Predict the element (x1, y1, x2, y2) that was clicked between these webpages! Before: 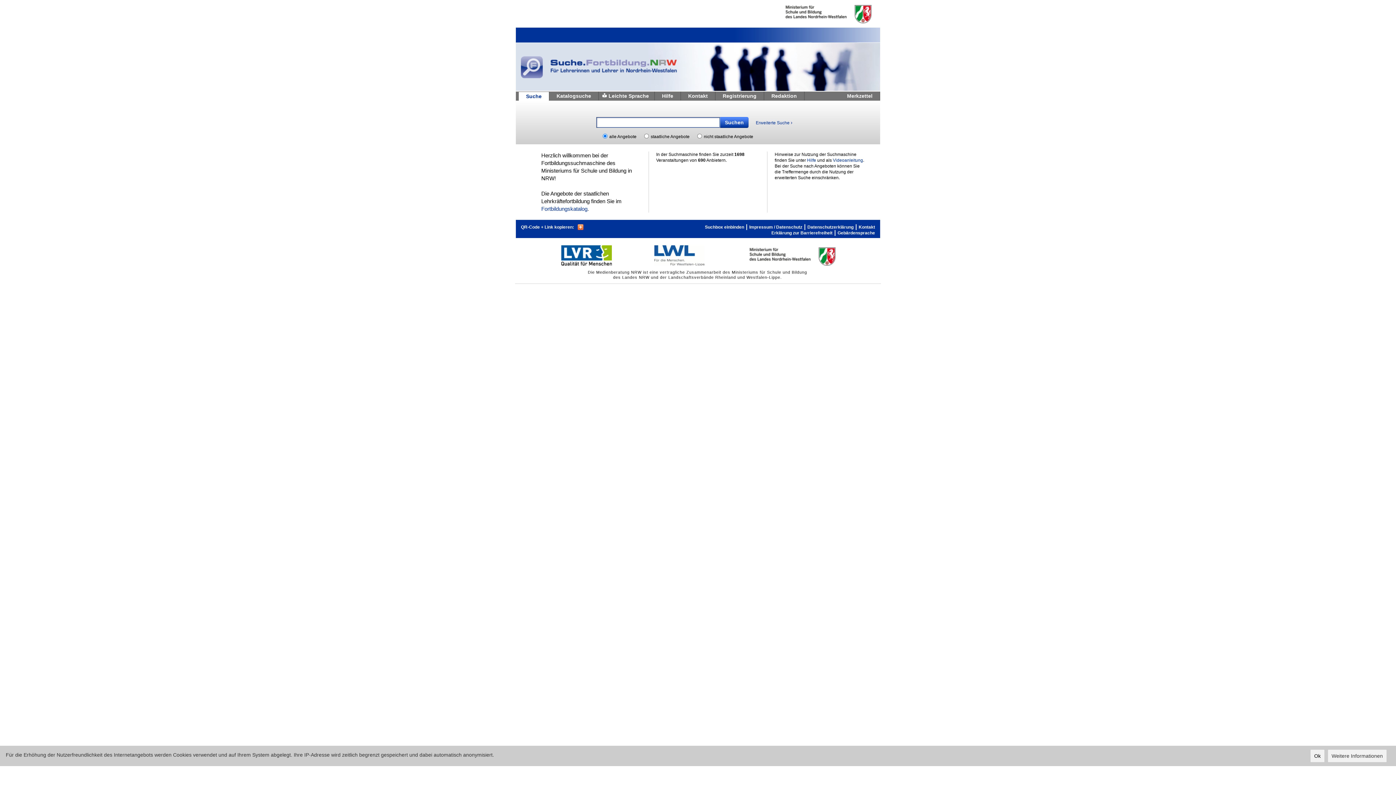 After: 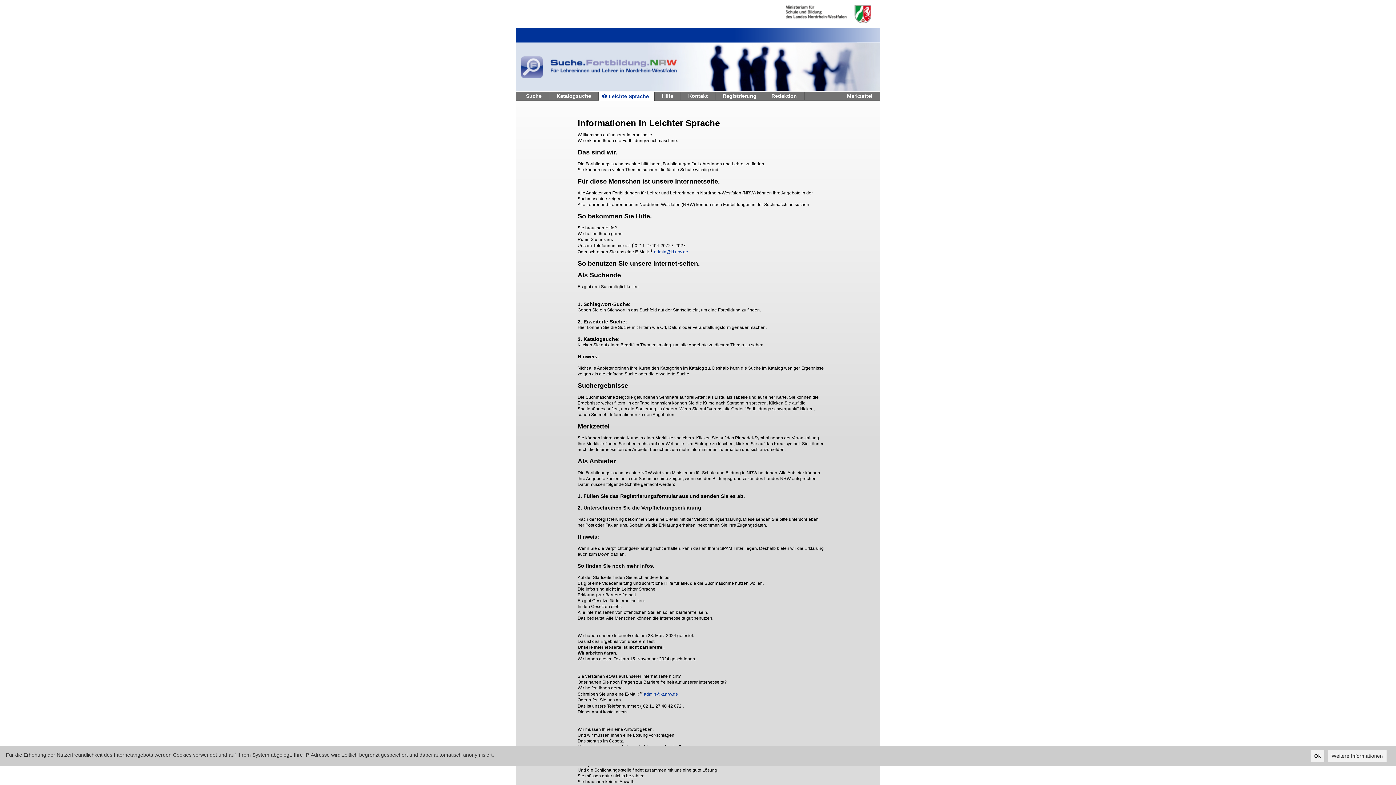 Action: label: Leichte Sprache bbox: (608, 91, 654, 100)